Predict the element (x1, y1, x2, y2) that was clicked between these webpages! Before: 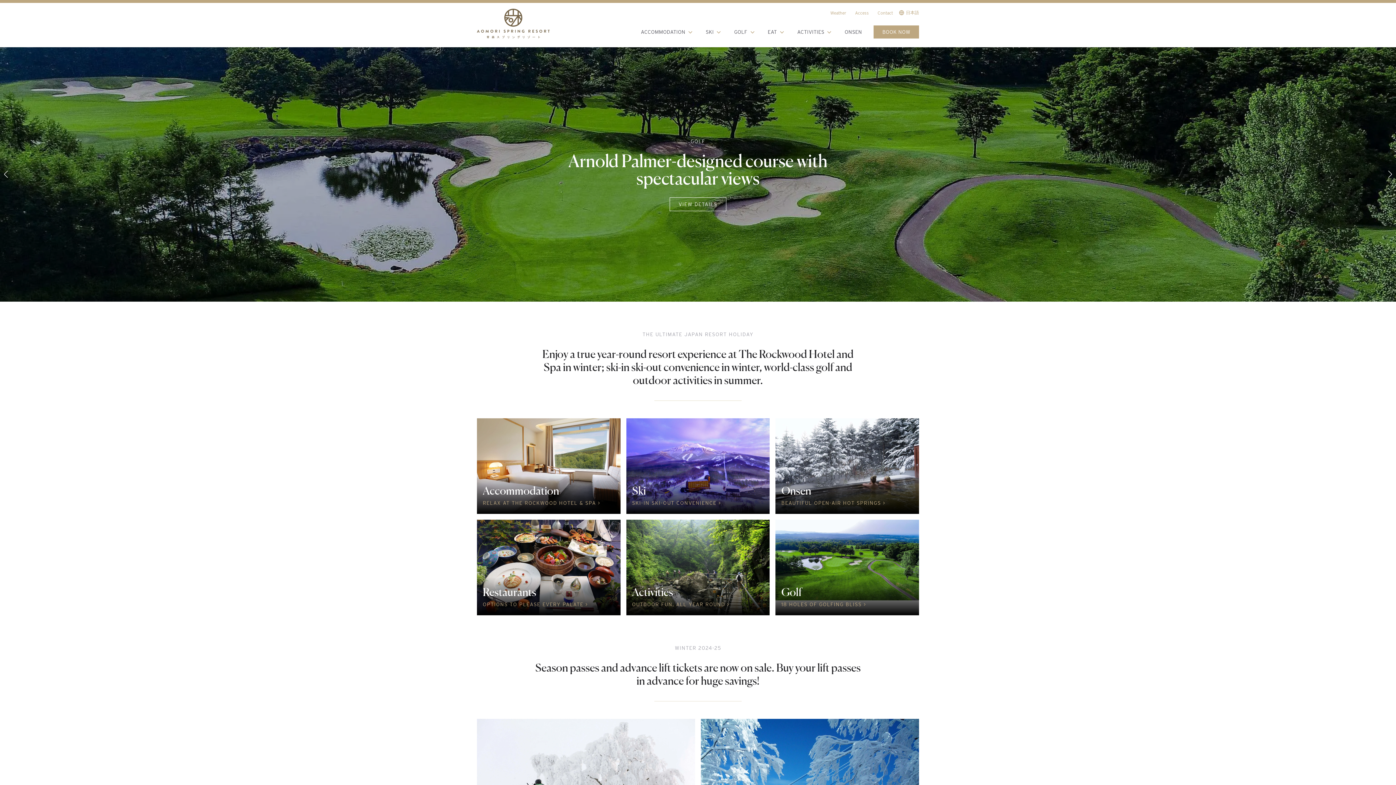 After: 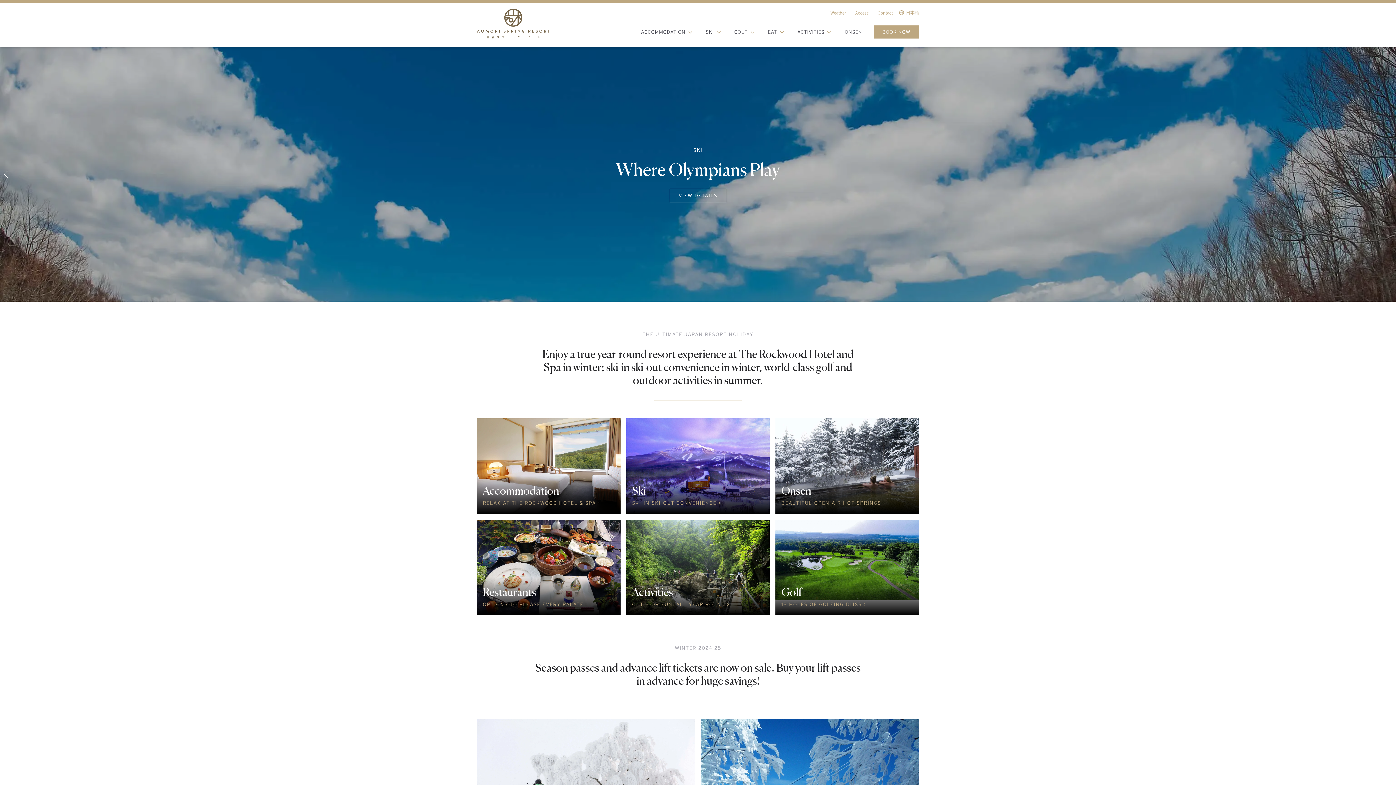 Action: bbox: (477, 8, 549, 38)